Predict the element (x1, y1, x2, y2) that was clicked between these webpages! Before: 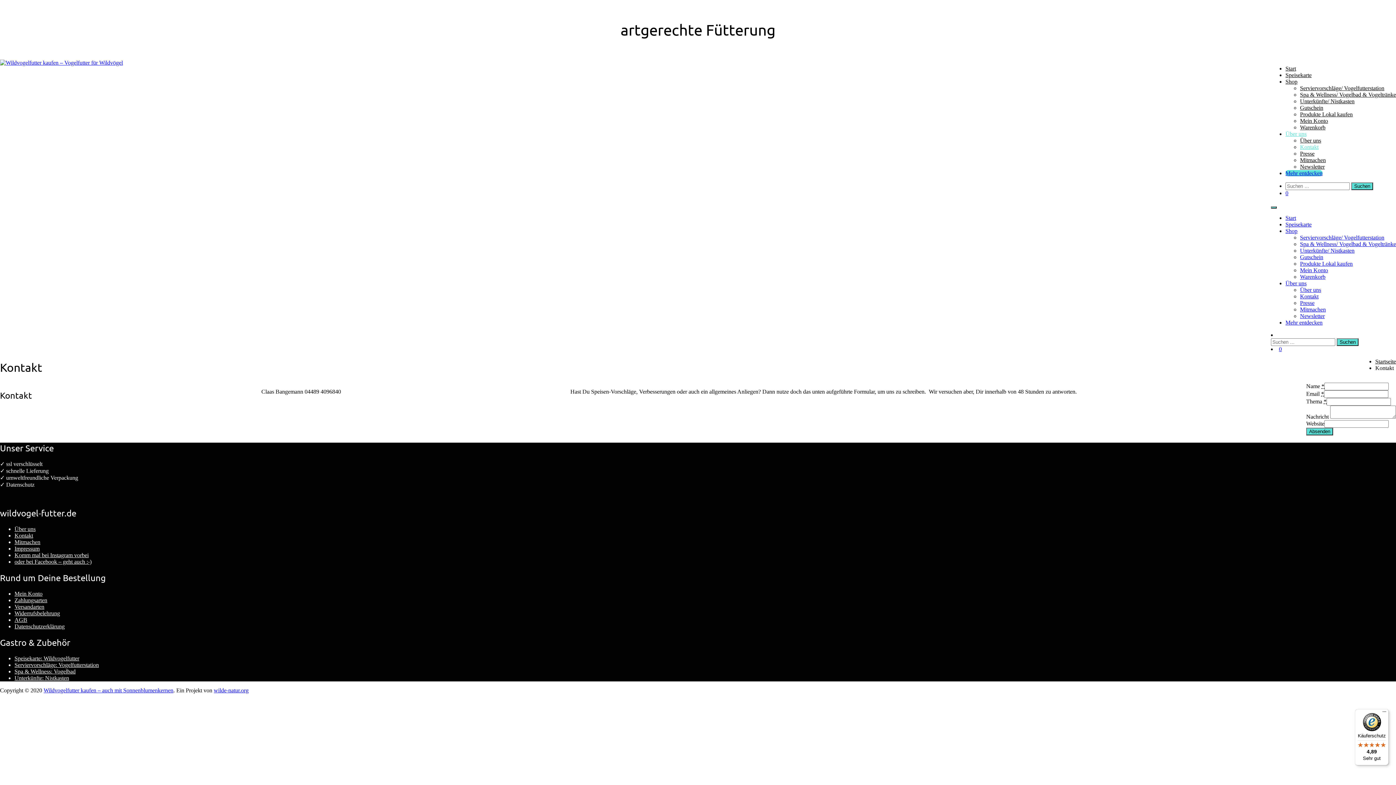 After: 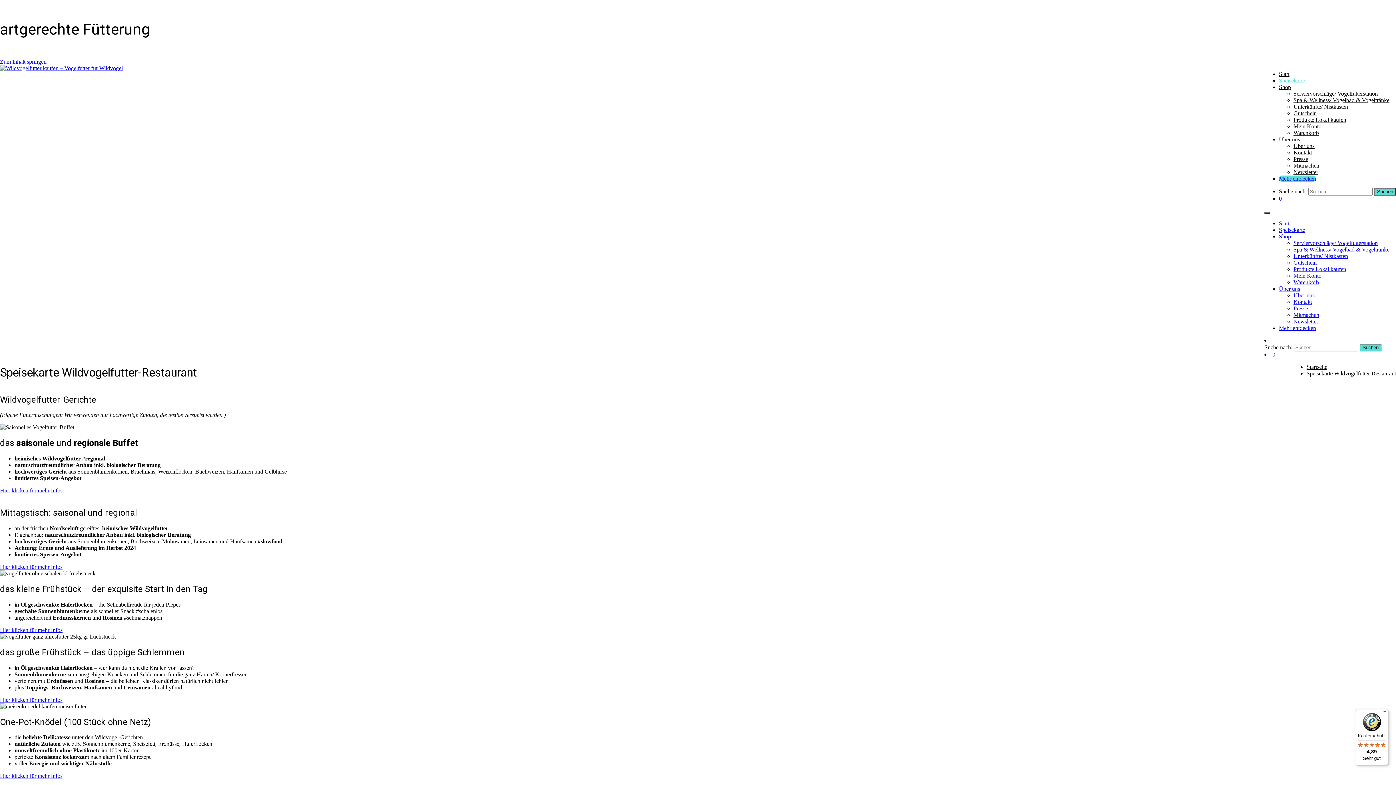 Action: bbox: (1285, 221, 1312, 227) label: Speisekarte